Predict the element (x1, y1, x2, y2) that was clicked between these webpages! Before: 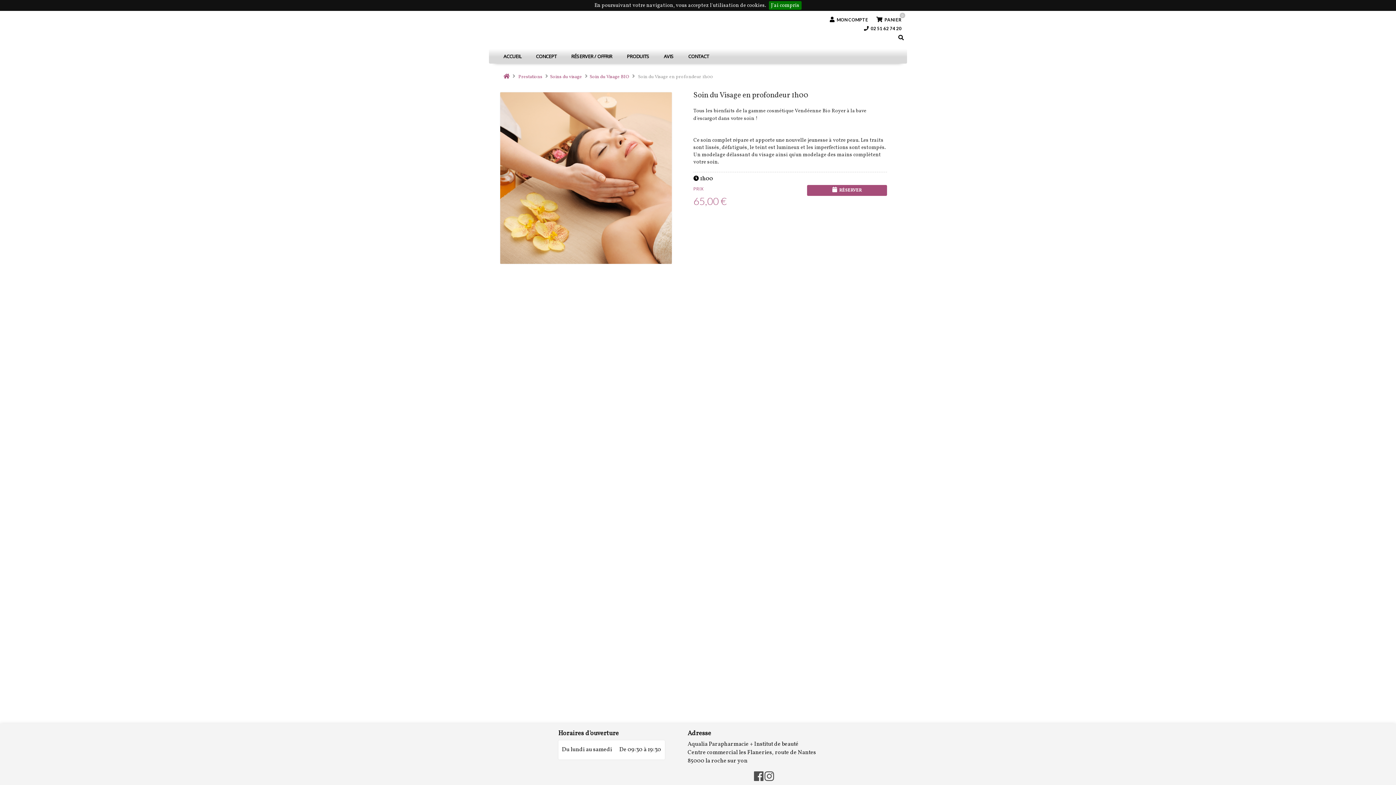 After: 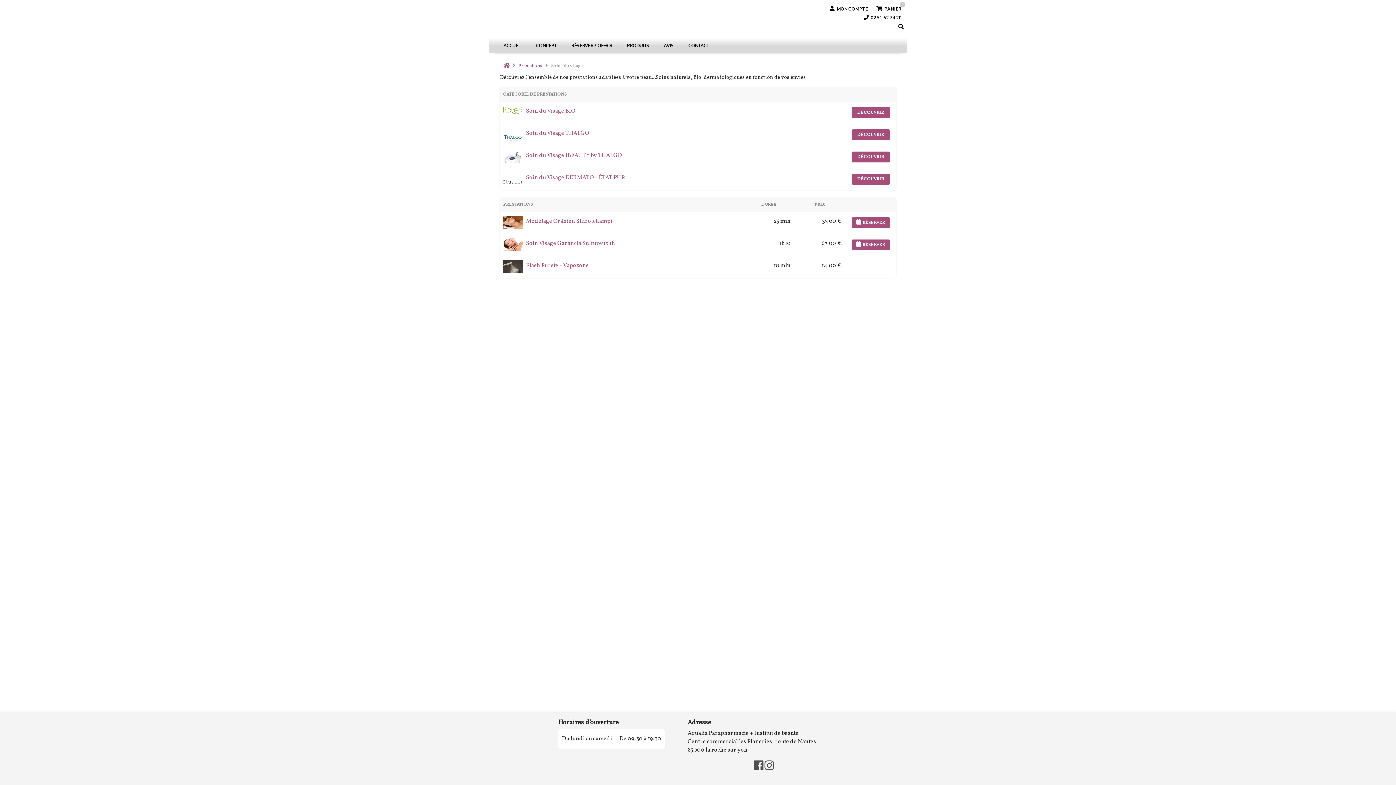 Action: bbox: (550, 73, 582, 80) label: Soins du visage